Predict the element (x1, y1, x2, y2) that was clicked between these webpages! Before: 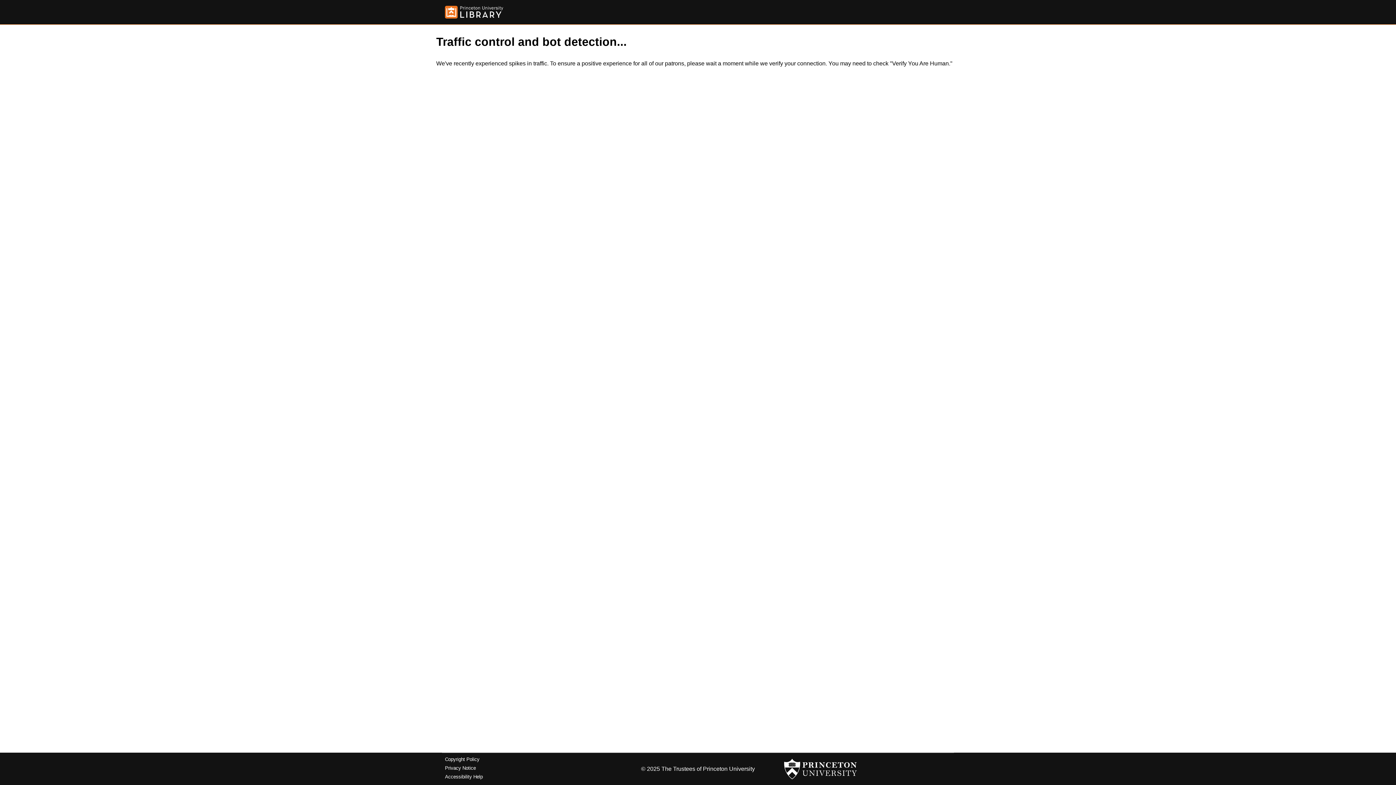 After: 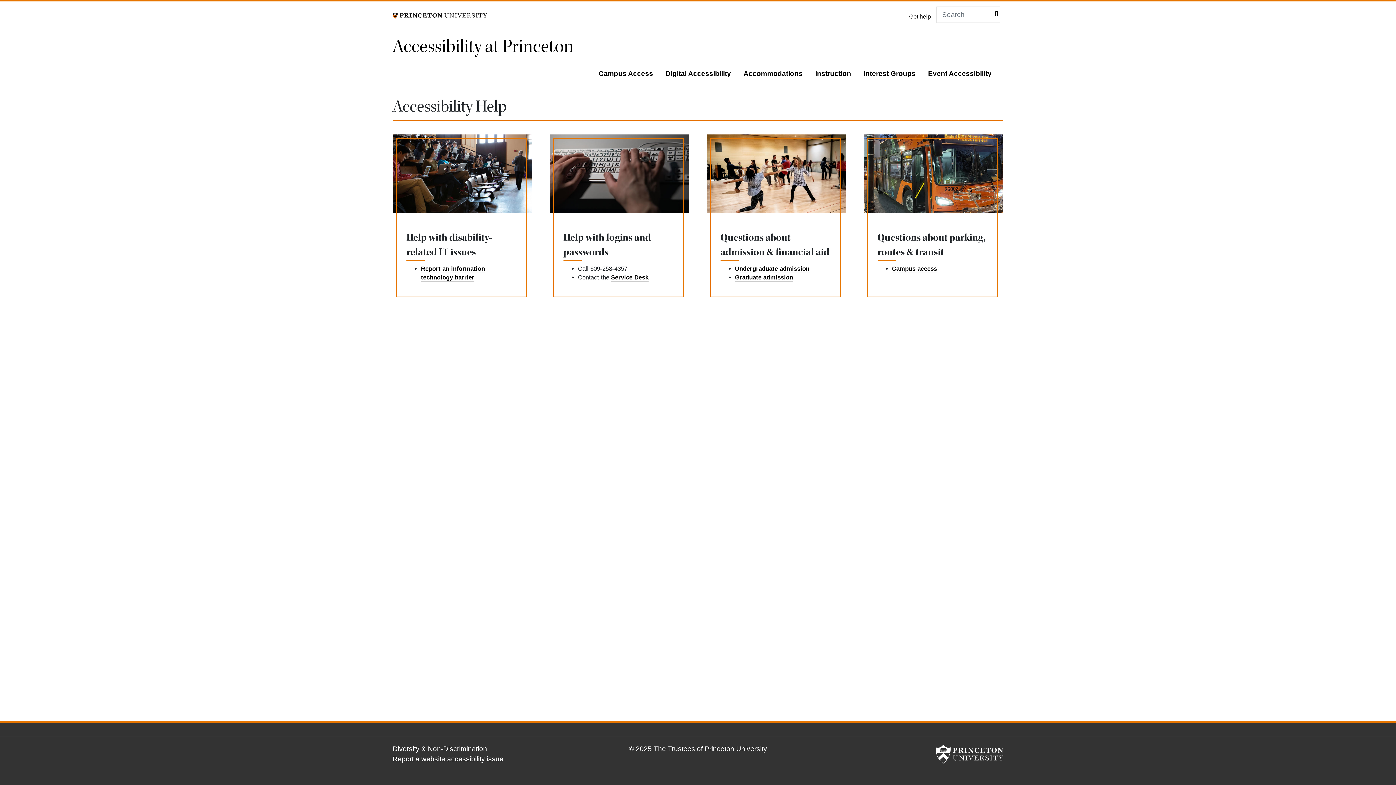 Action: bbox: (445, 774, 482, 779) label: Accessibility Help